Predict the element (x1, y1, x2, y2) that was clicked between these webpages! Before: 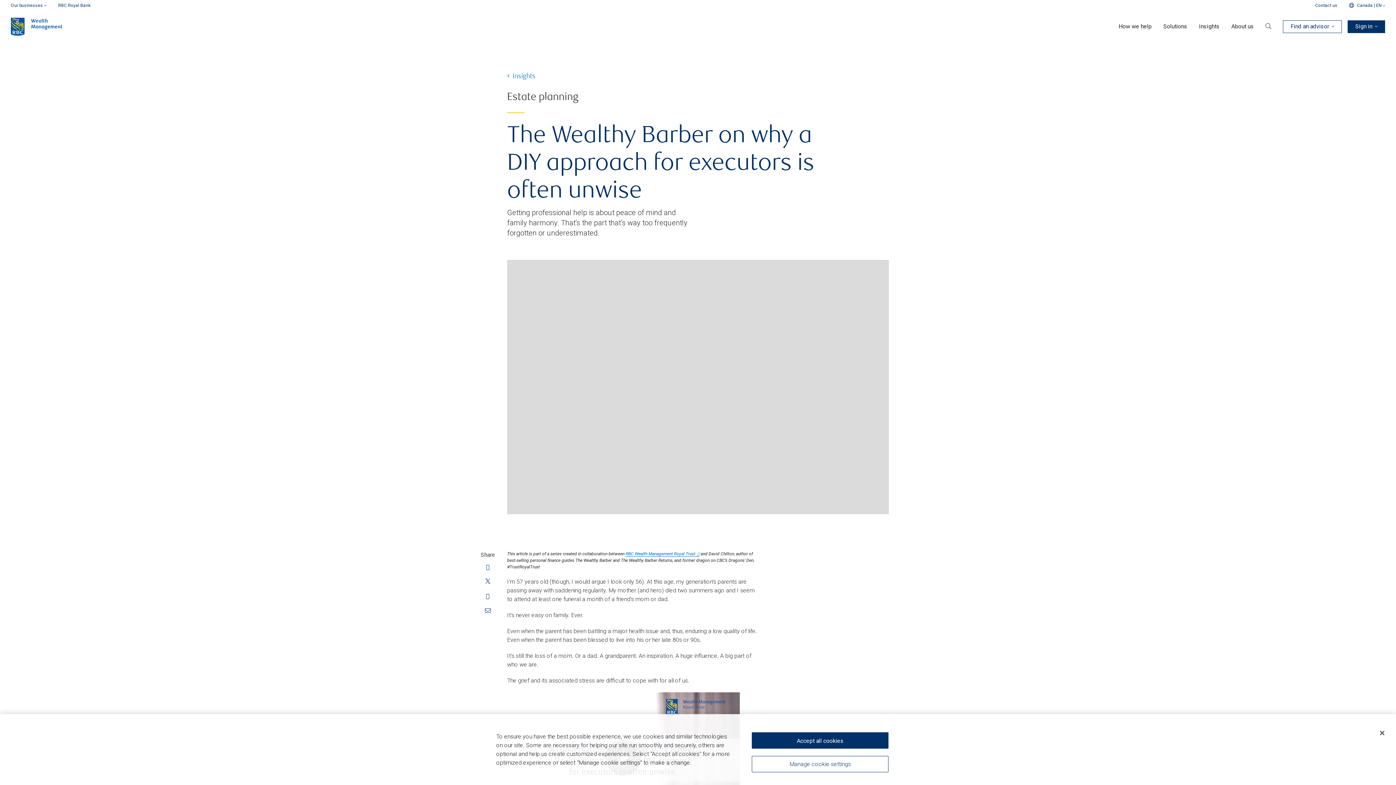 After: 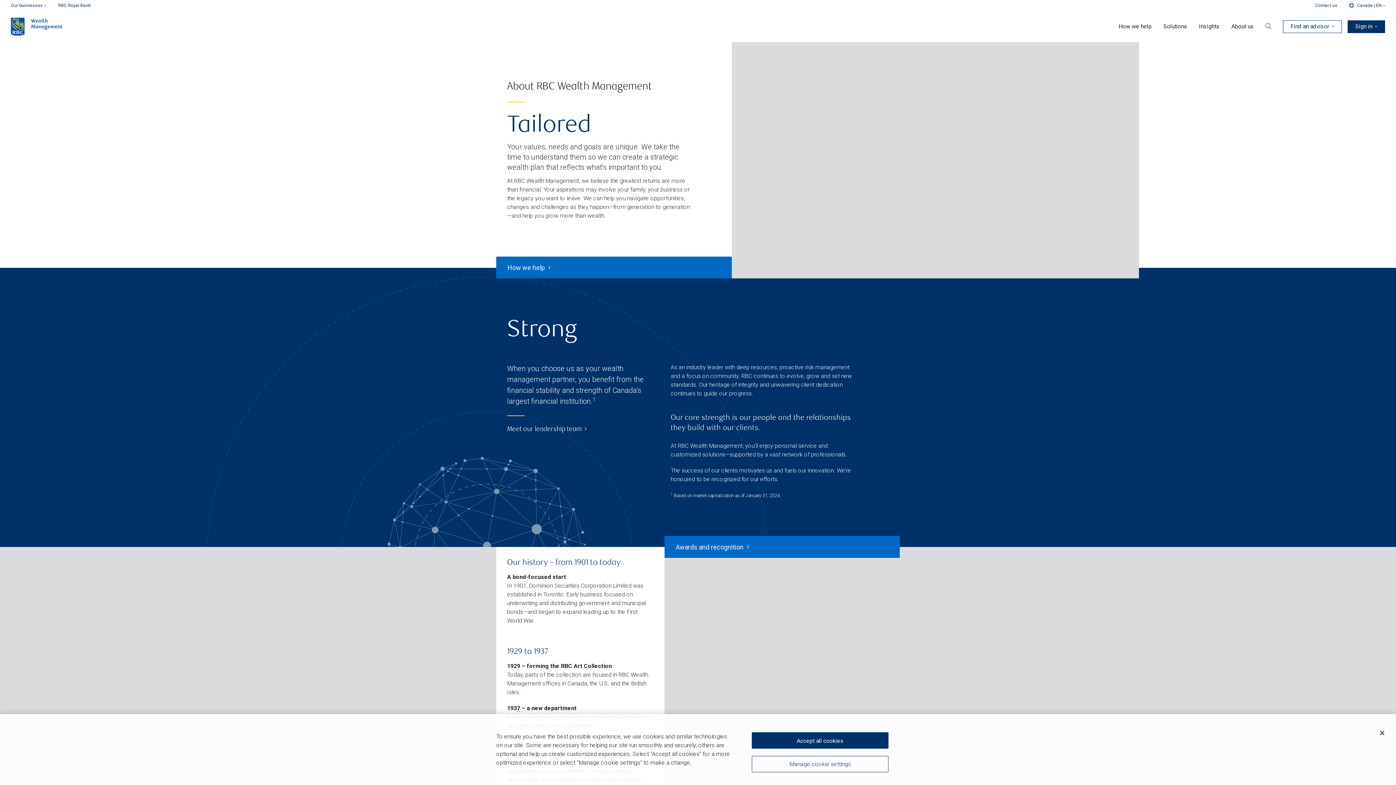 Action: bbox: (1225, 19, 1260, 33) label: About us